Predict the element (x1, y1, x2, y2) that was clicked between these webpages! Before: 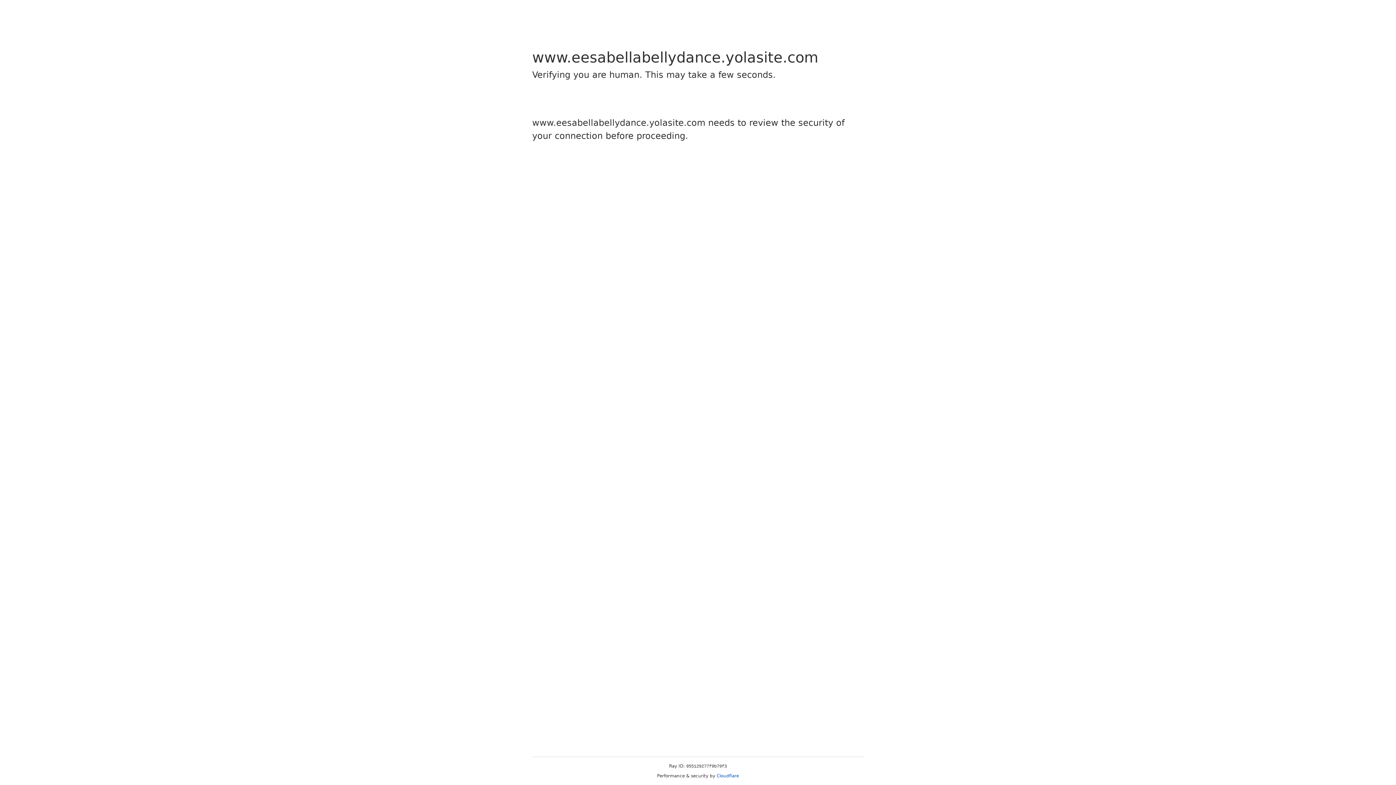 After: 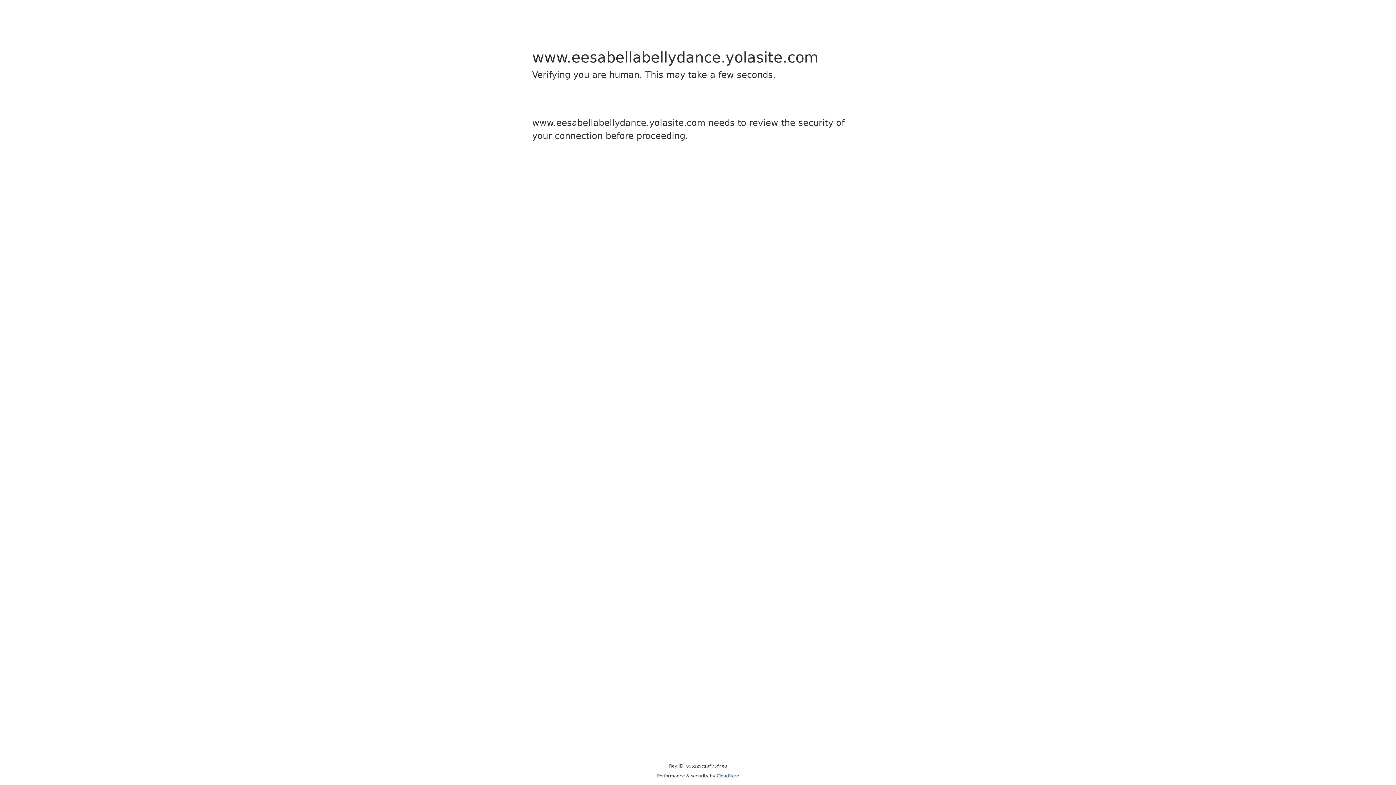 Action: bbox: (716, 773, 739, 778) label: Cloudflare